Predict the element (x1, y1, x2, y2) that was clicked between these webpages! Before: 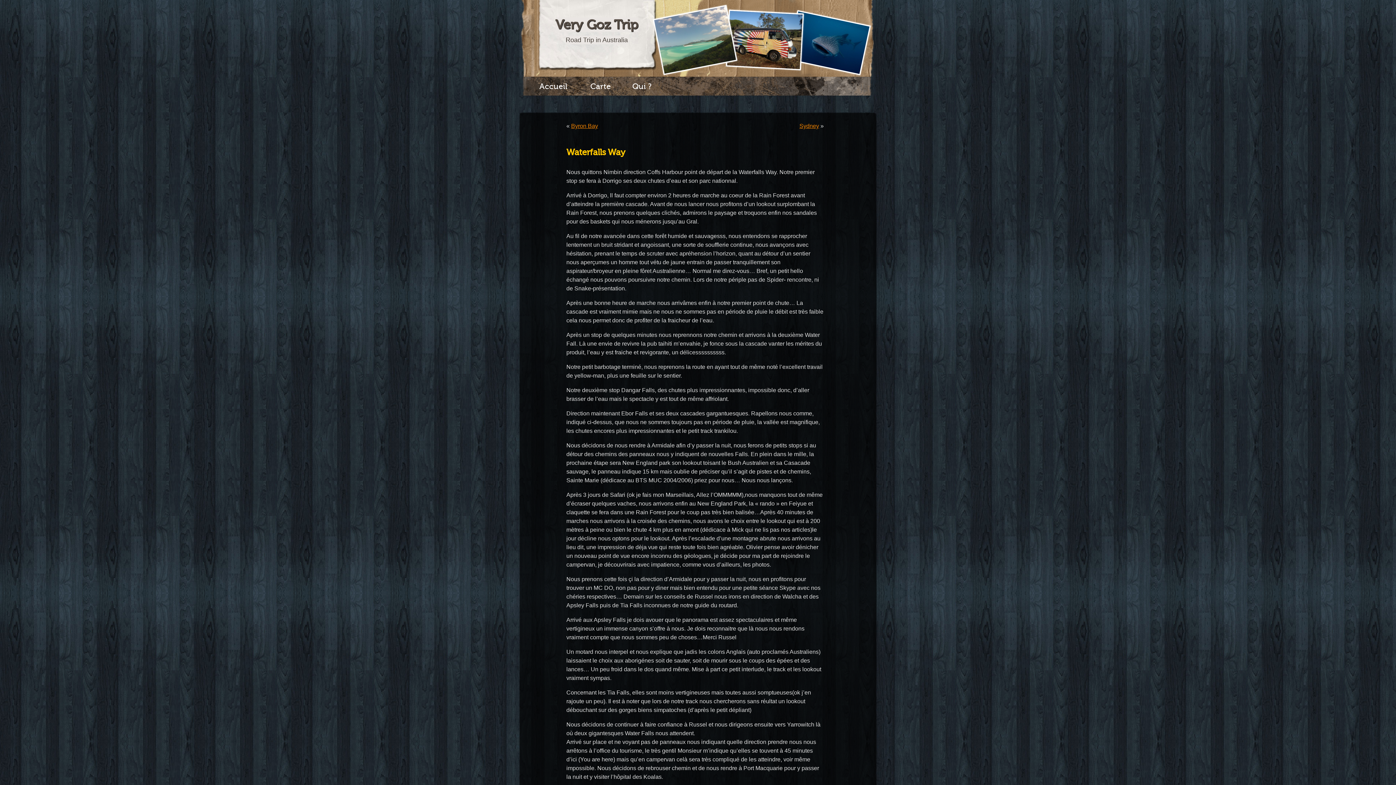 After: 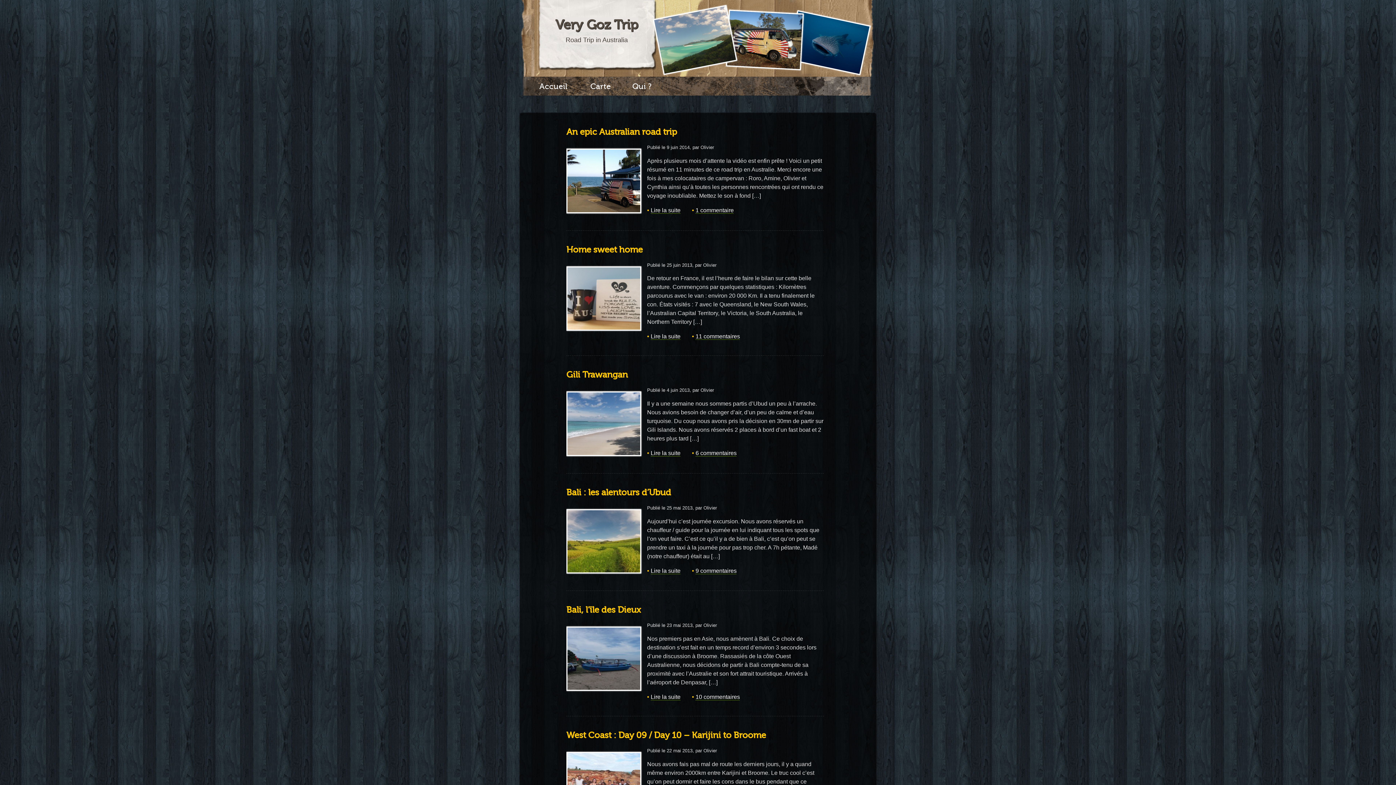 Action: bbox: (531, 76, 575, 95) label: Accueil